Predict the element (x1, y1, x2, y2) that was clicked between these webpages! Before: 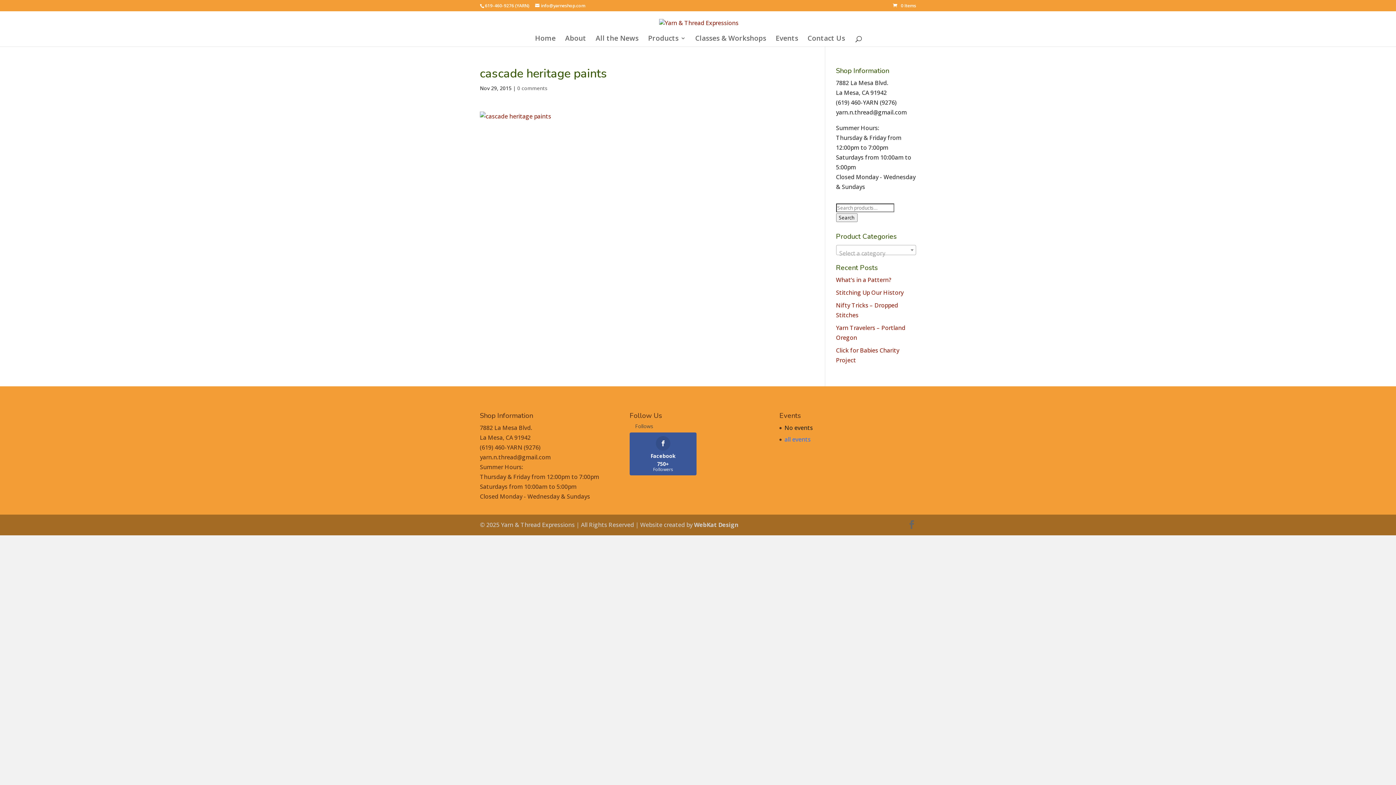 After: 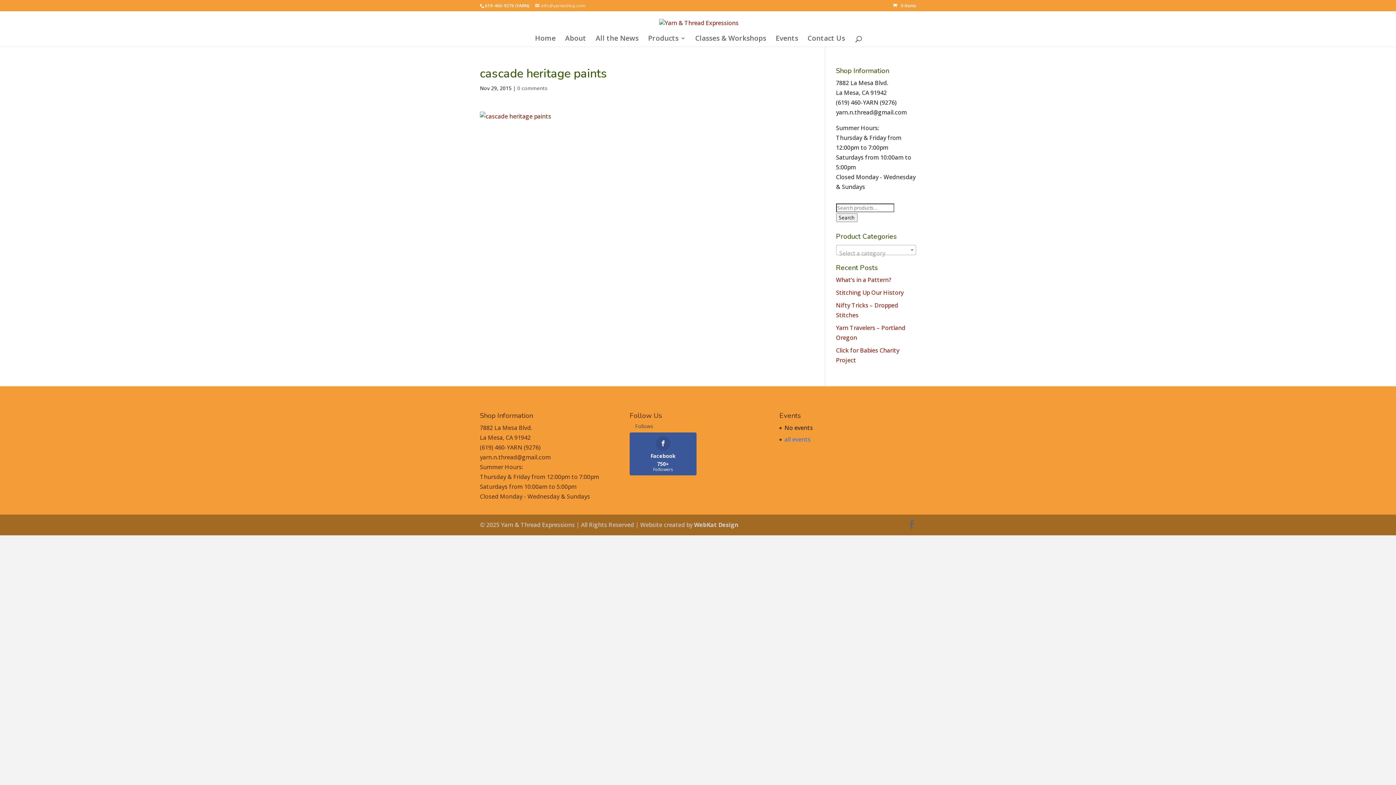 Action: label: info@yarneshop.com bbox: (535, 2, 585, 8)